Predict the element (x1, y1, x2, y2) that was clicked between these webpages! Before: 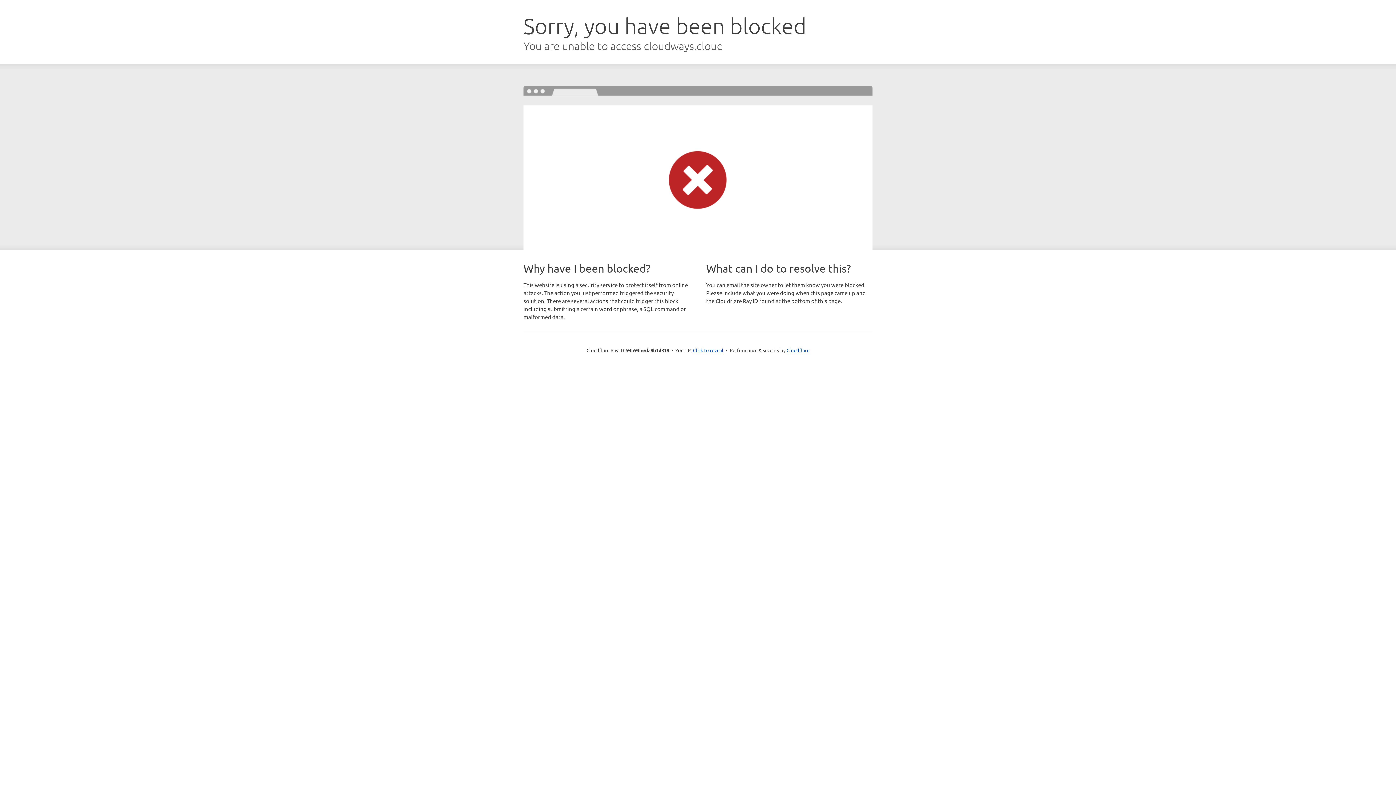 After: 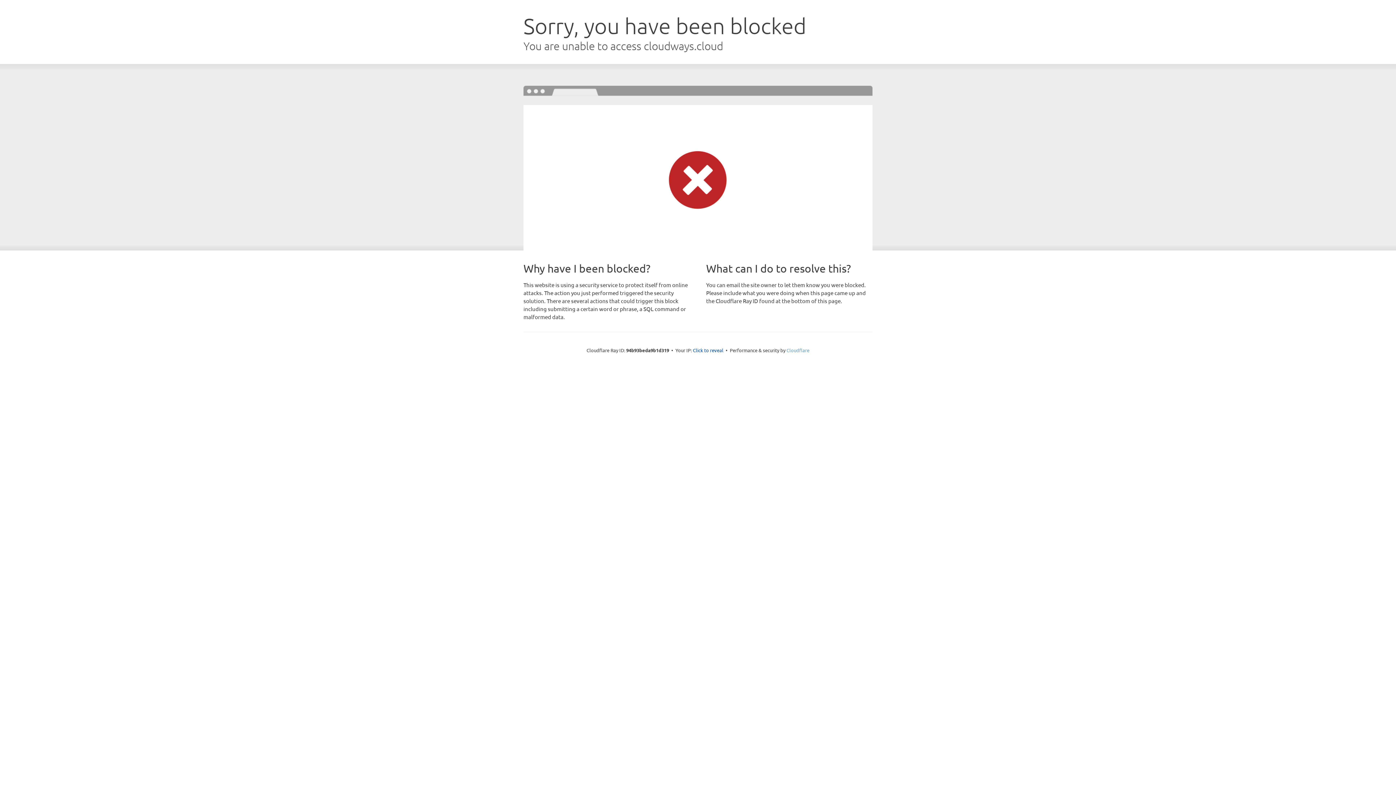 Action: bbox: (786, 347, 809, 353) label: Cloudflare